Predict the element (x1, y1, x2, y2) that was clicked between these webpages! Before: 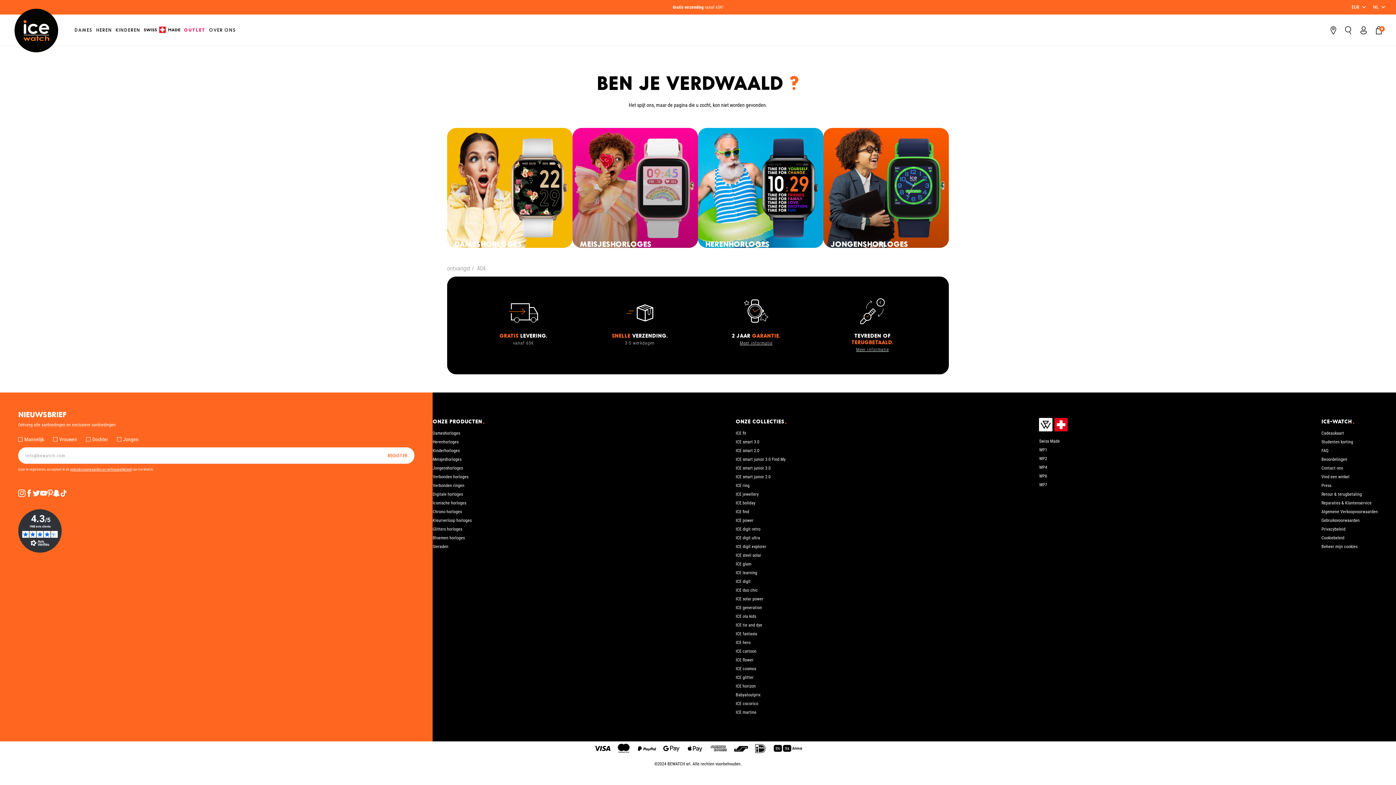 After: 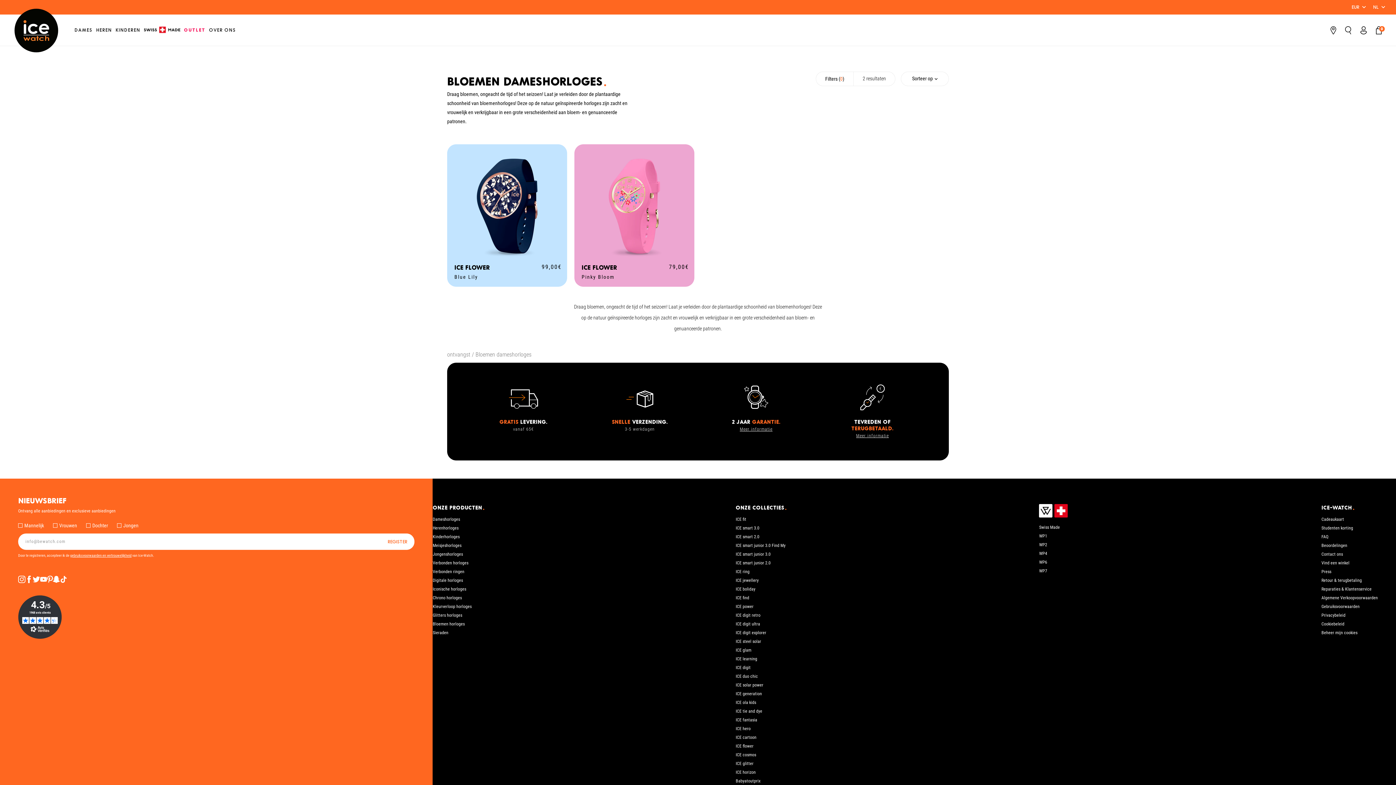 Action: label: Bloemen horloges bbox: (432, 535, 464, 540)